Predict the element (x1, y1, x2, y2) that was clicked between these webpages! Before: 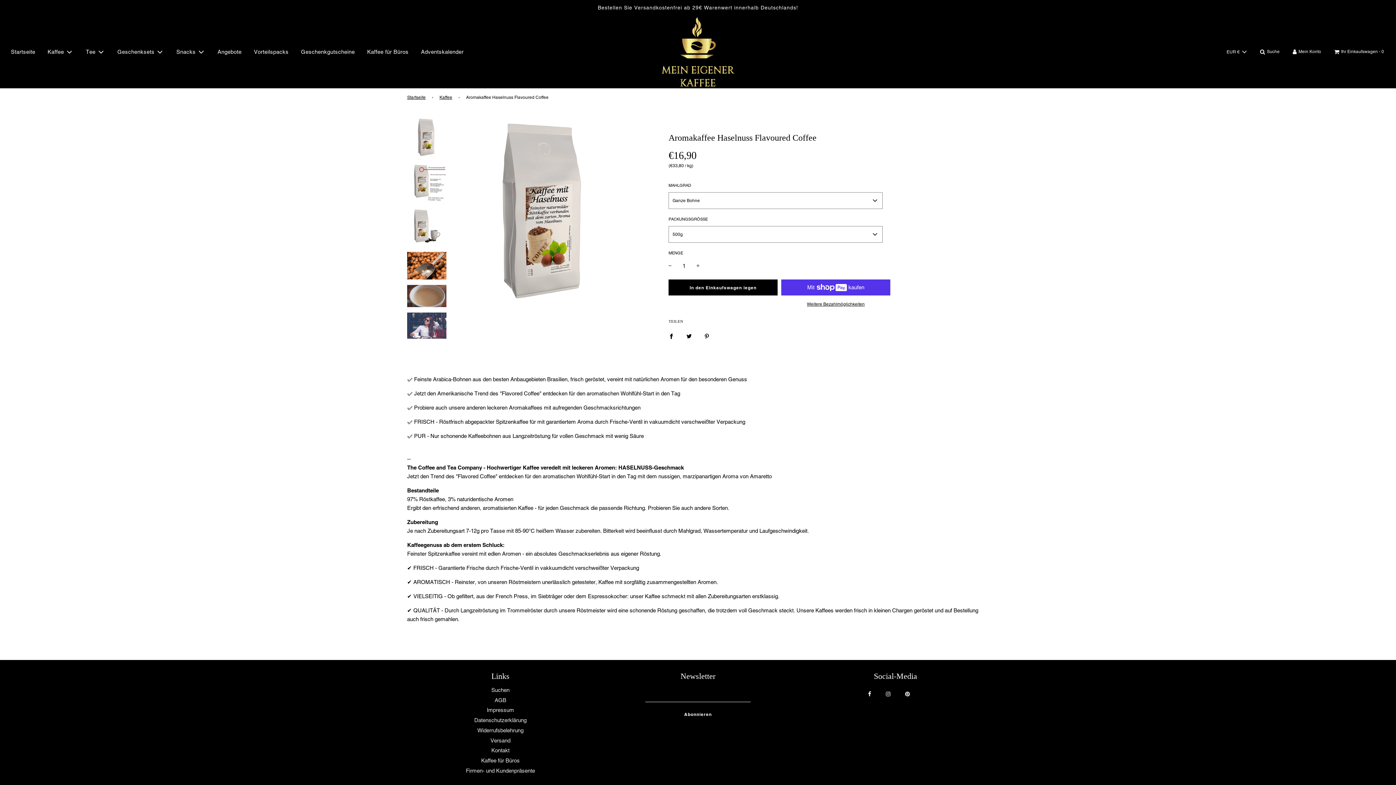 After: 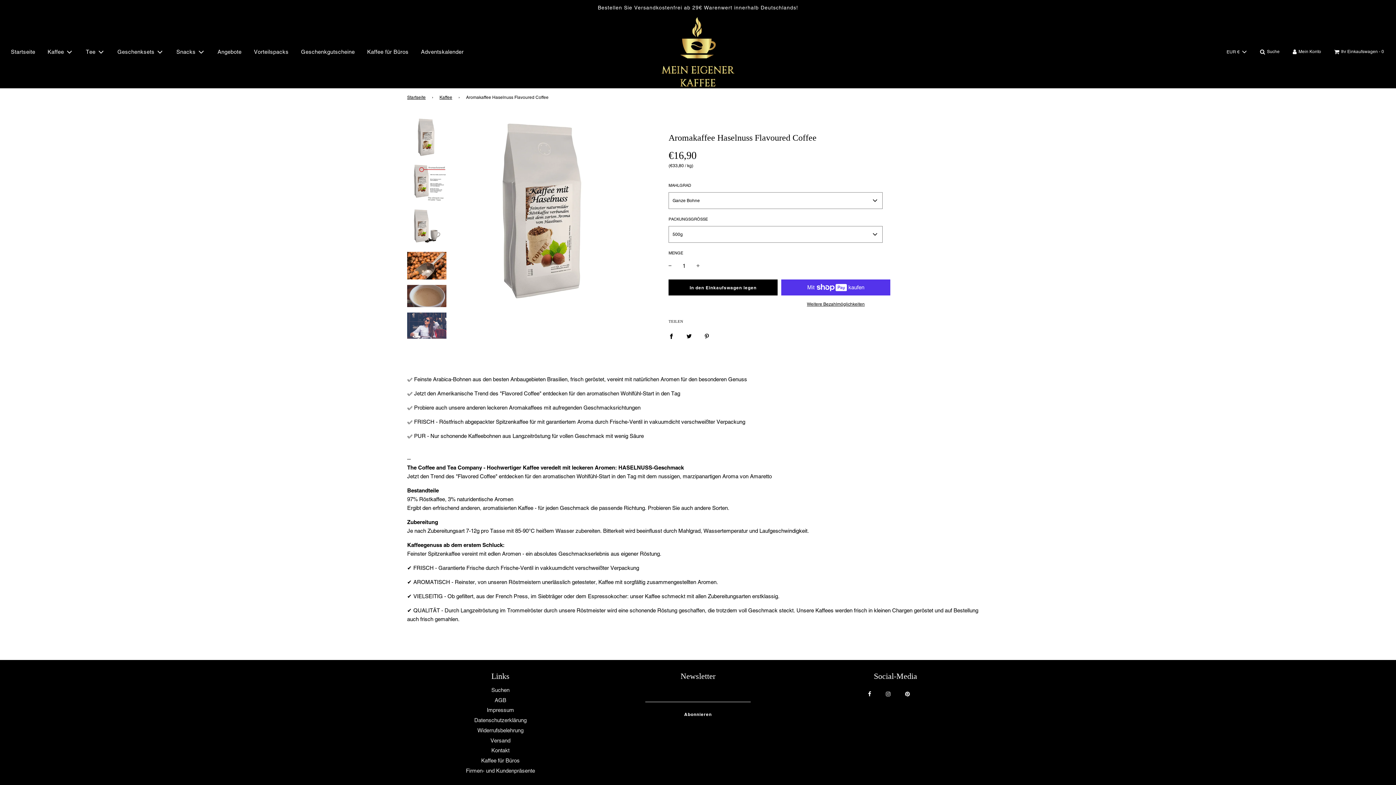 Action: bbox: (905, 686, 923, 702)